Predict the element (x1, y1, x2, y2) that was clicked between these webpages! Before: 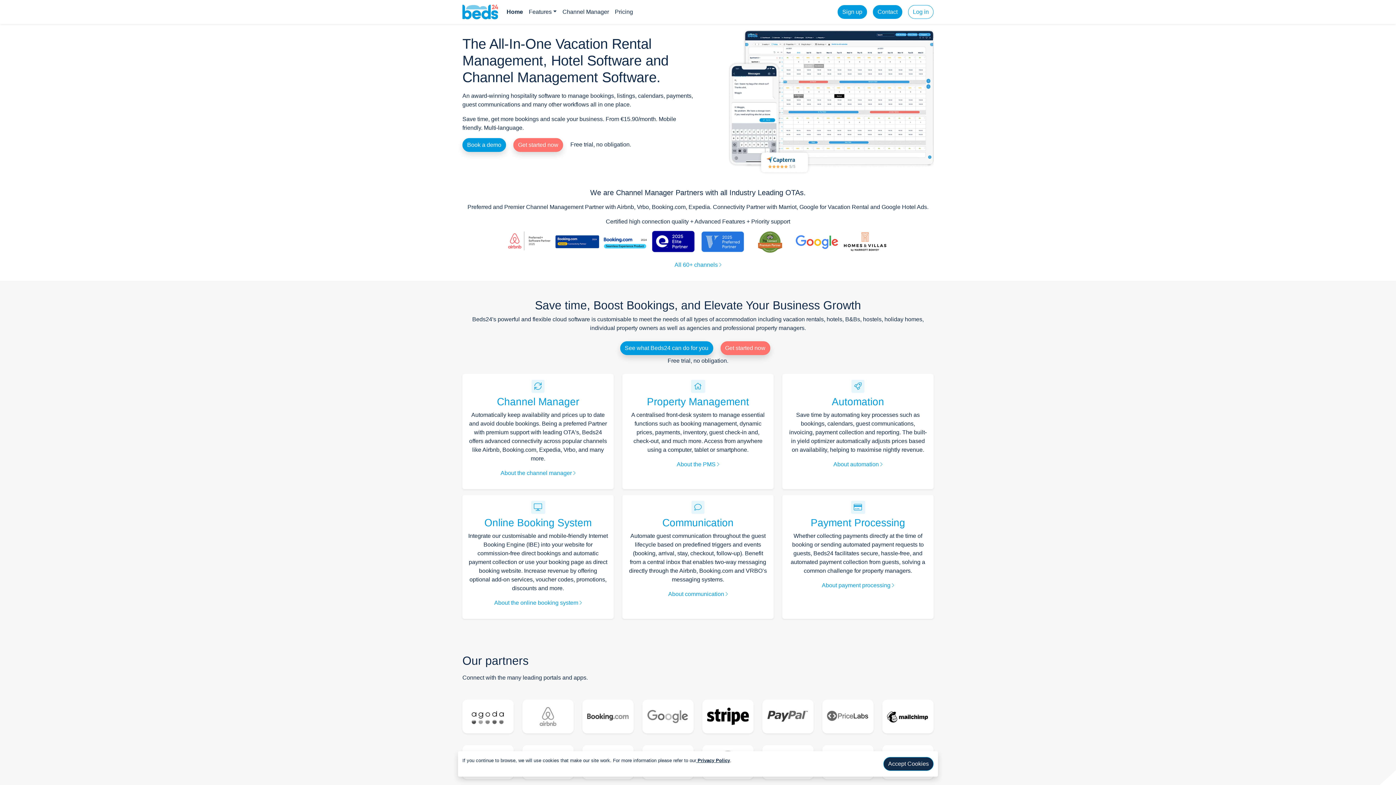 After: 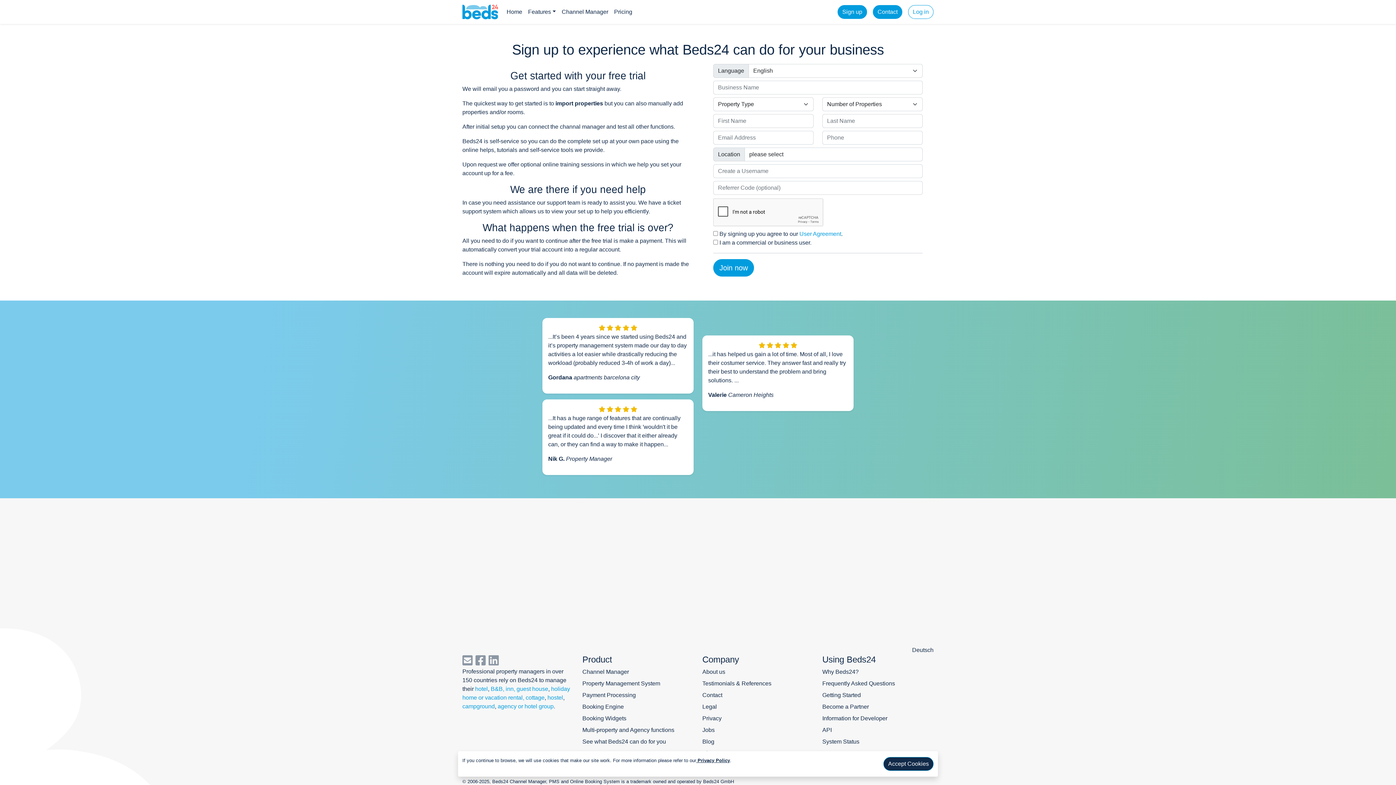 Action: bbox: (837, 5, 867, 18) label: Sign up